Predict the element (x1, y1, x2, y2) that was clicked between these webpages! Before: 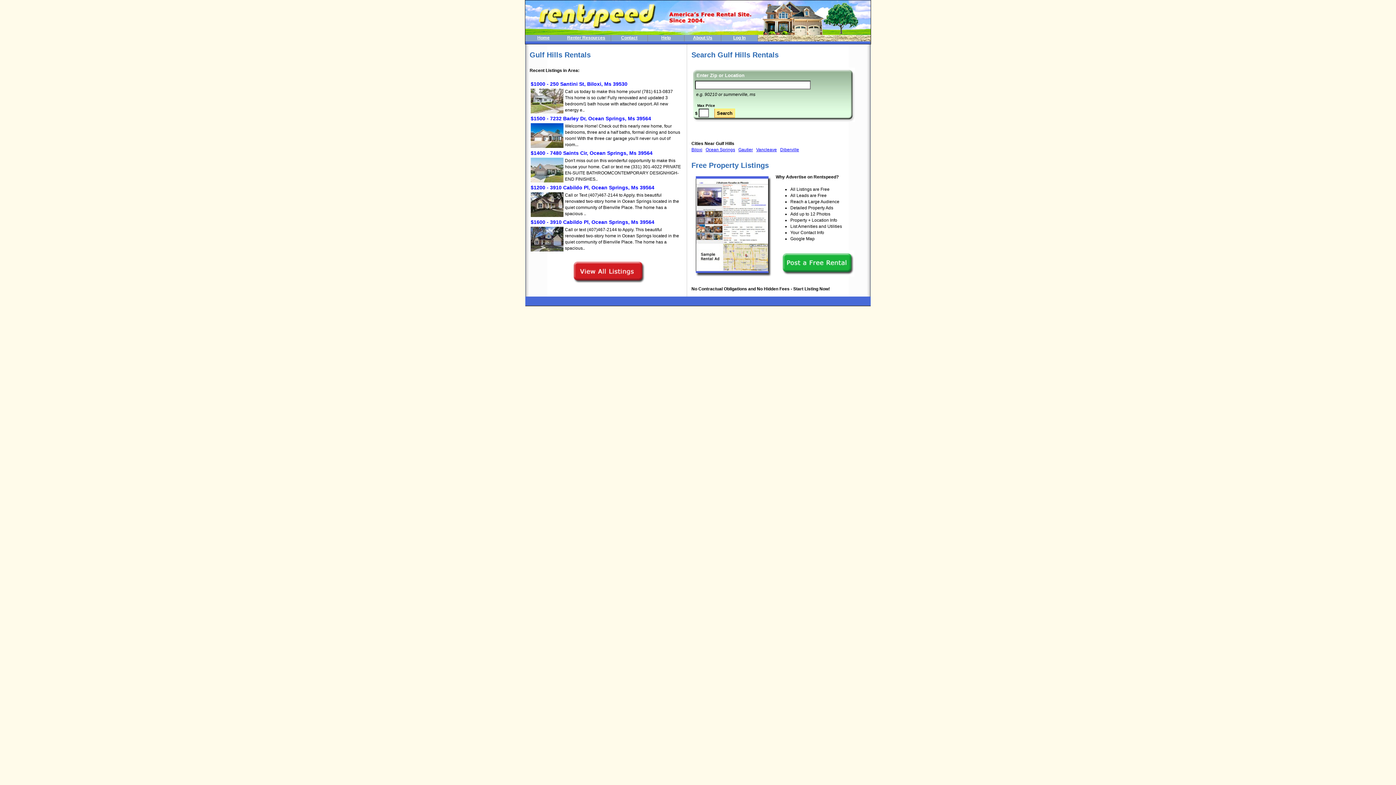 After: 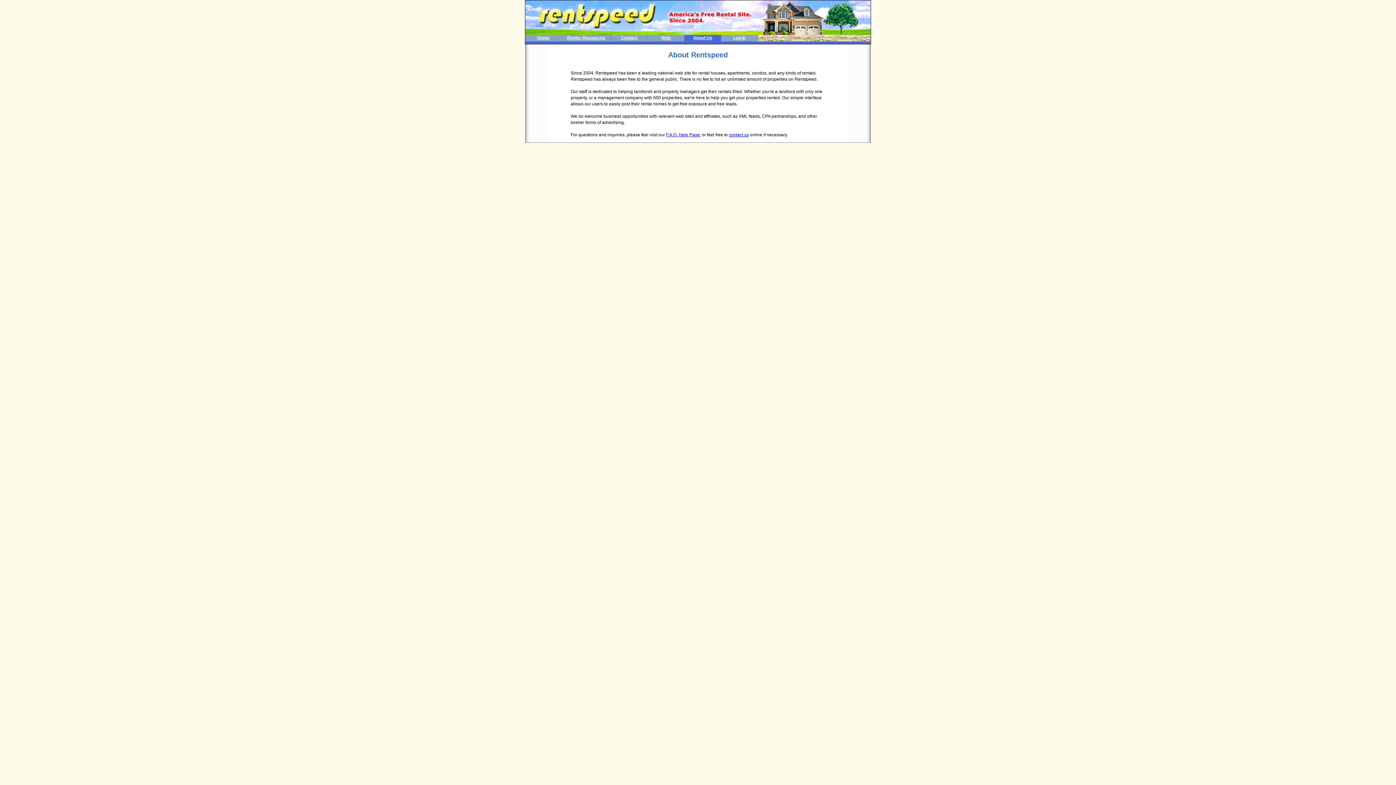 Action: label: About Us bbox: (693, 35, 712, 40)